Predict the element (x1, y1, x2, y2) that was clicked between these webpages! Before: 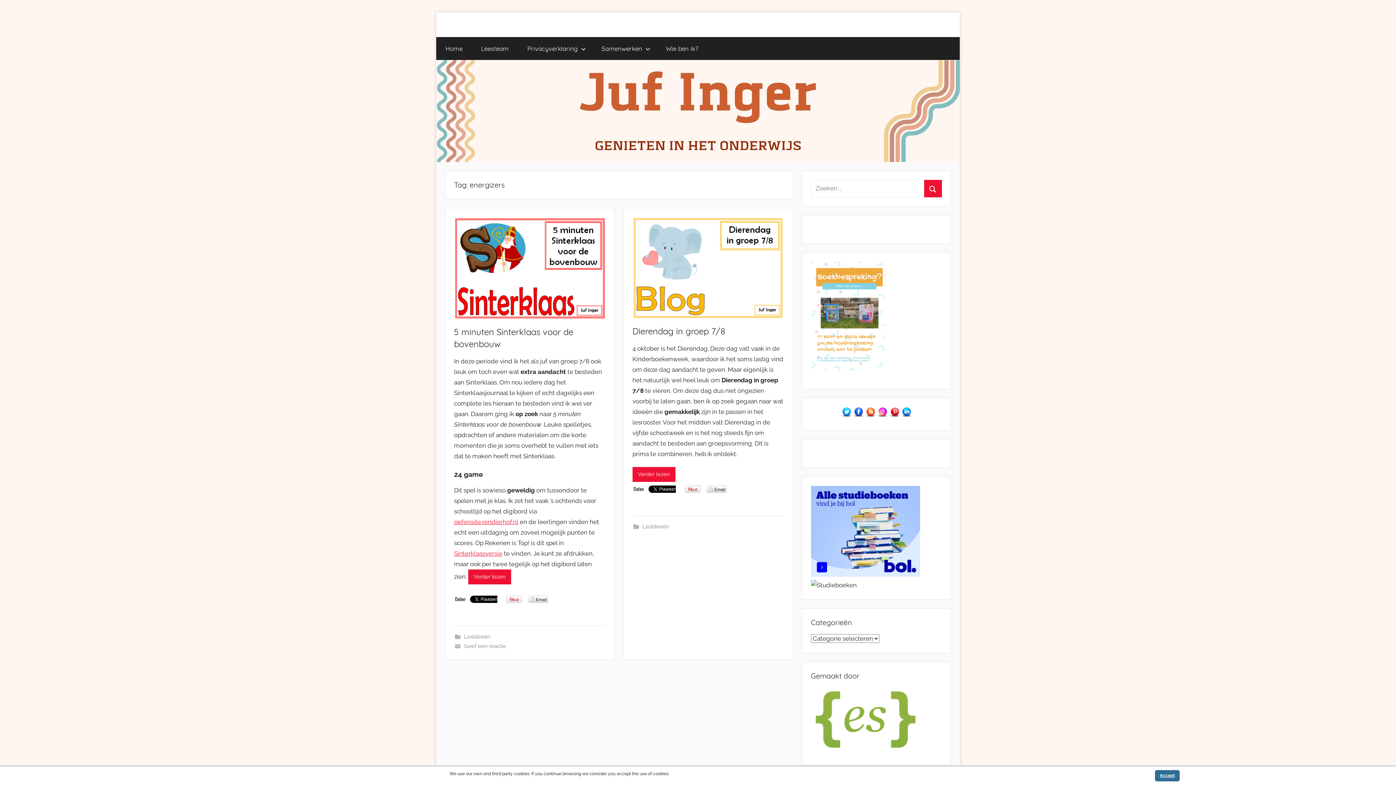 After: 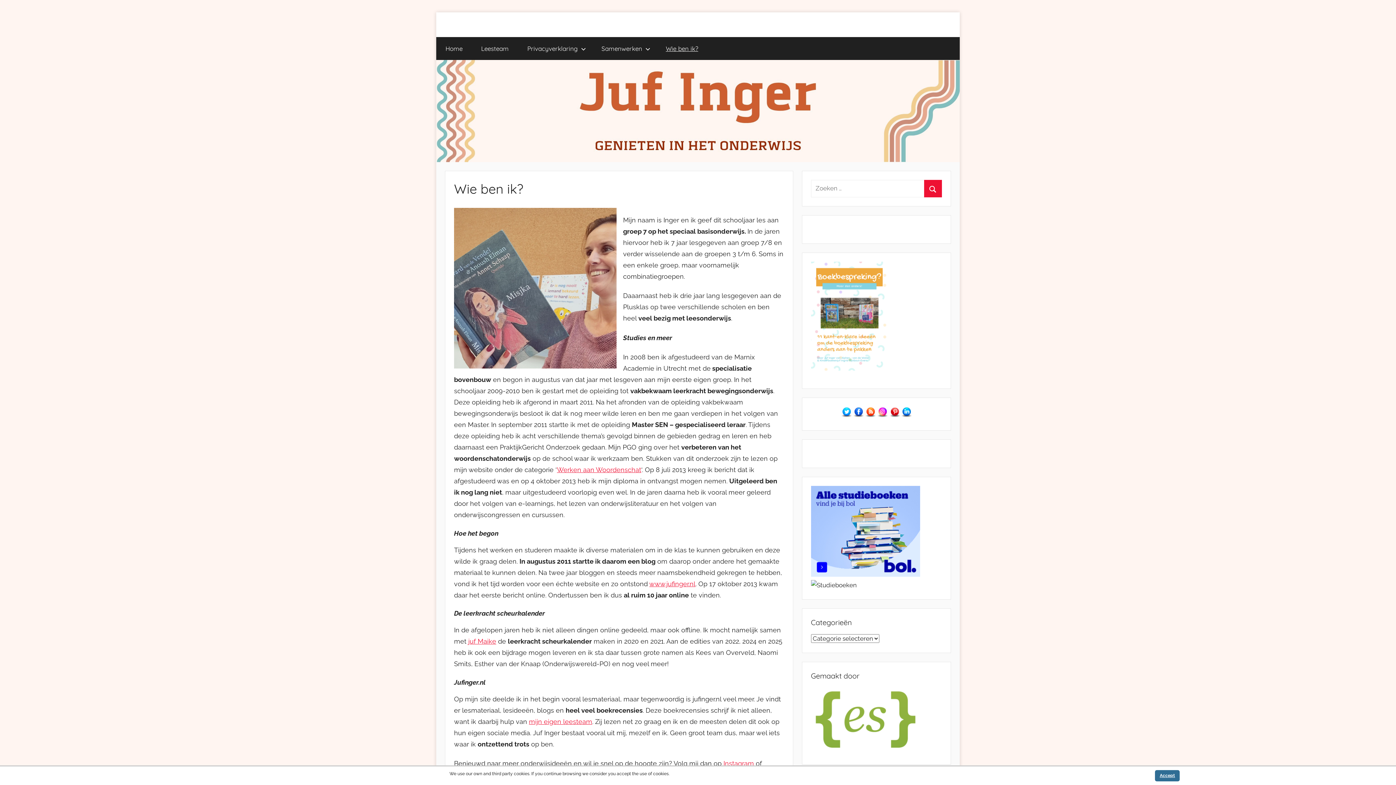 Action: bbox: (656, 37, 707, 60) label: Wie ben ik?